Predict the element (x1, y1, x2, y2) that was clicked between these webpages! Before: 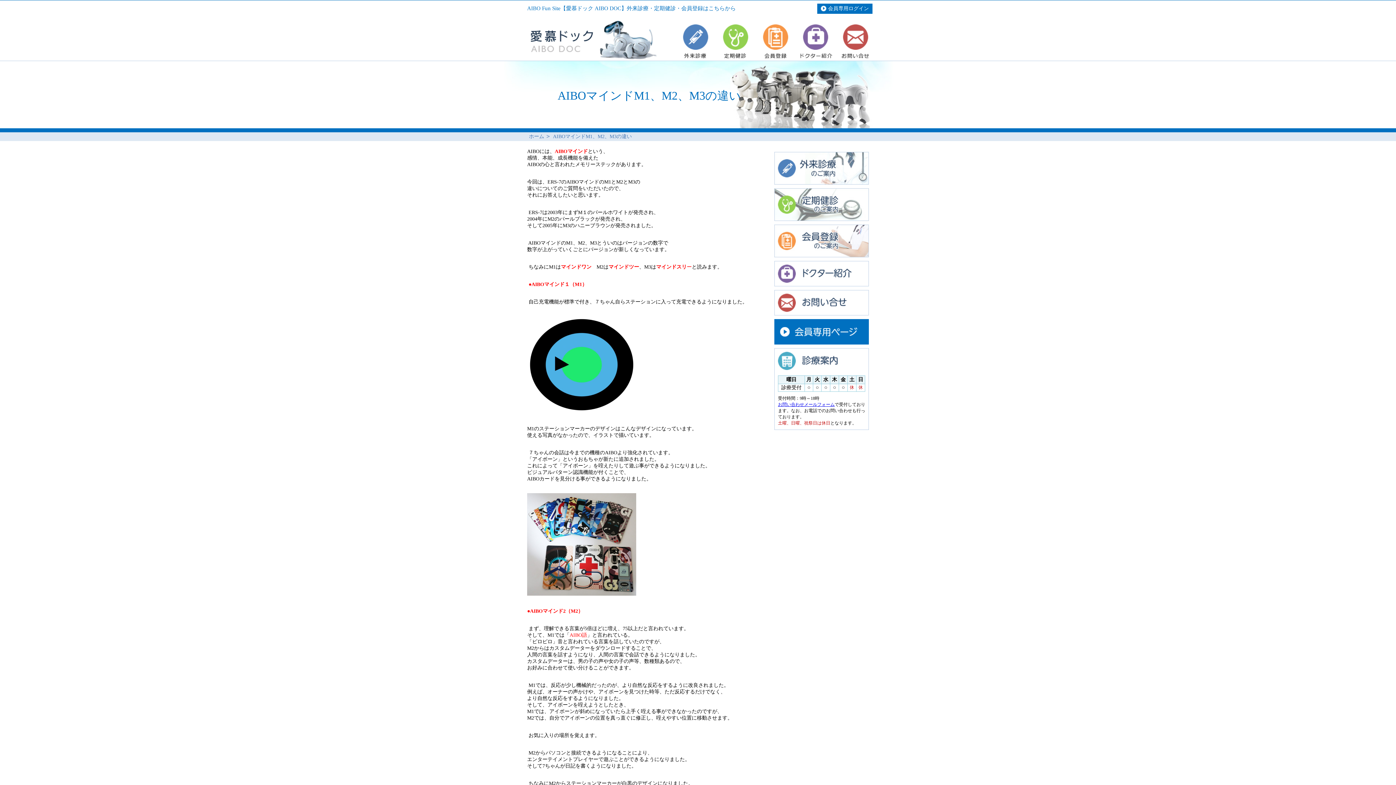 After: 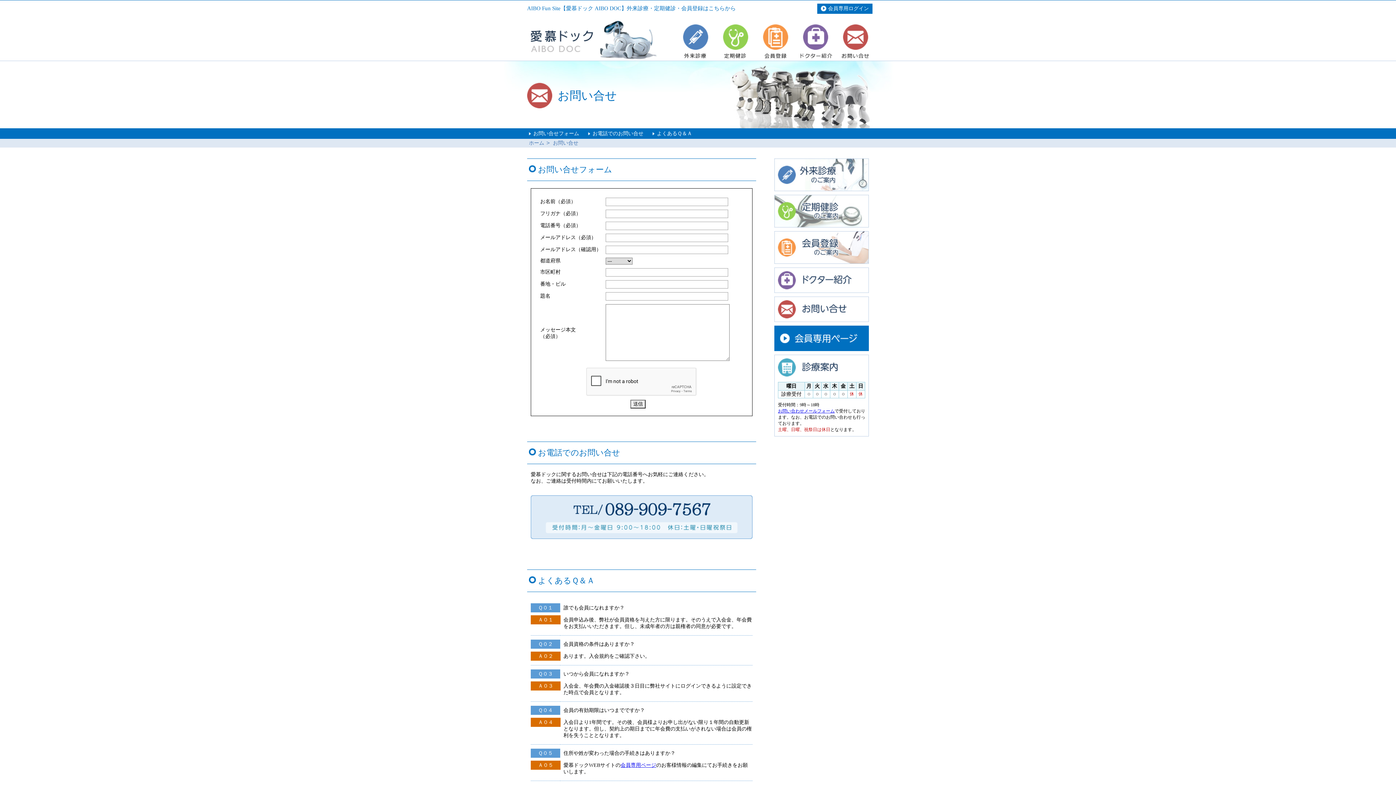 Action: label: お問い合わせメールフォーム bbox: (778, 402, 834, 407)